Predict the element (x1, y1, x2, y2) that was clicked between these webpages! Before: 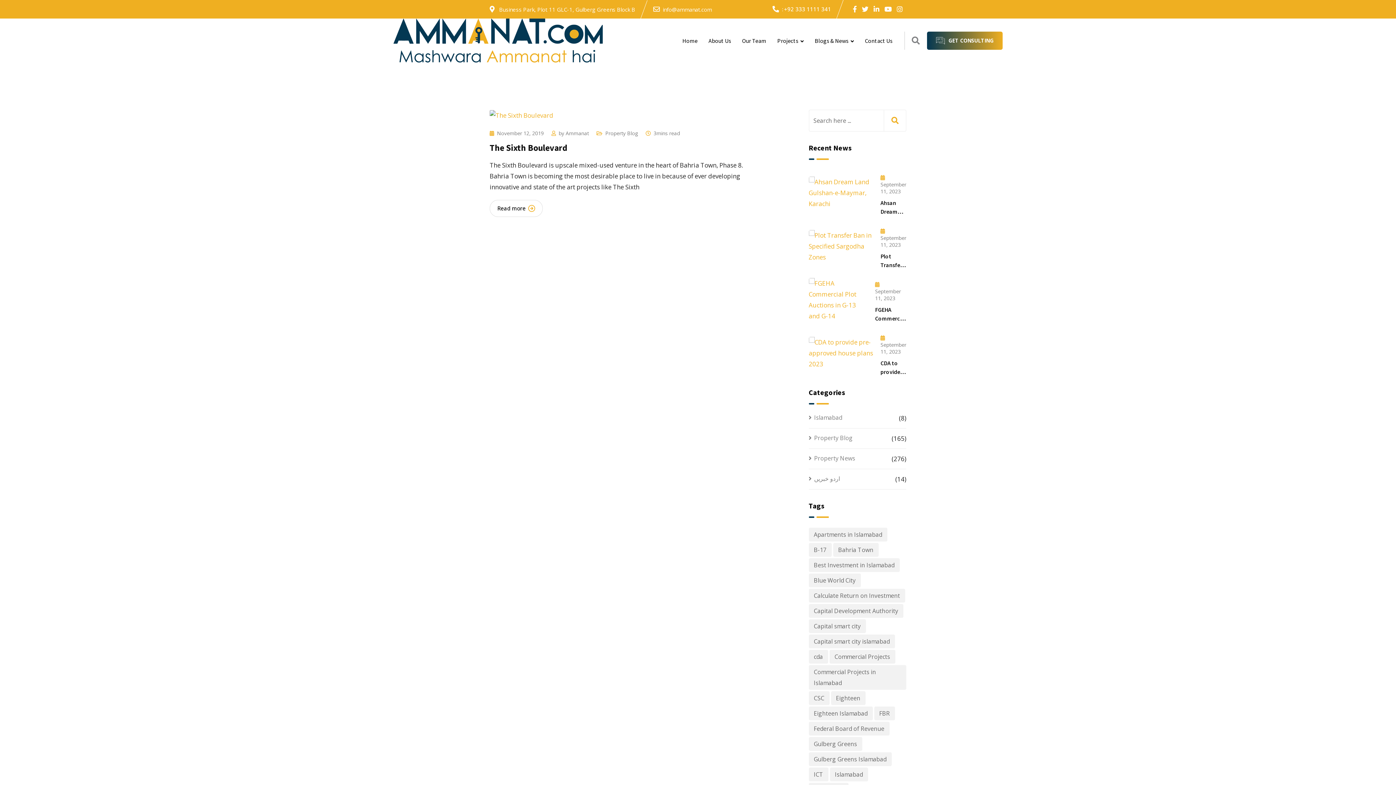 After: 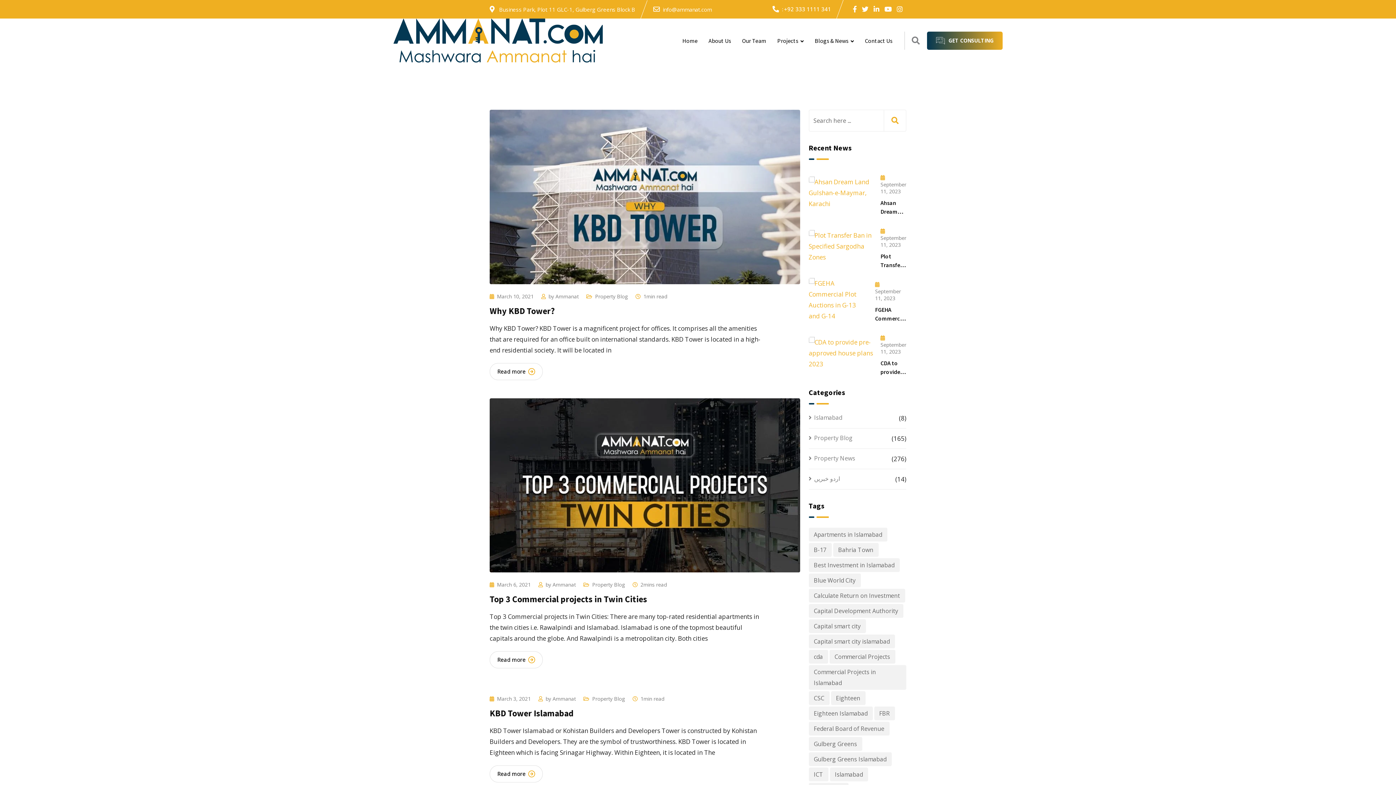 Action: bbox: (808, 706, 872, 720) label: Eighteen Islamabad (5 items)